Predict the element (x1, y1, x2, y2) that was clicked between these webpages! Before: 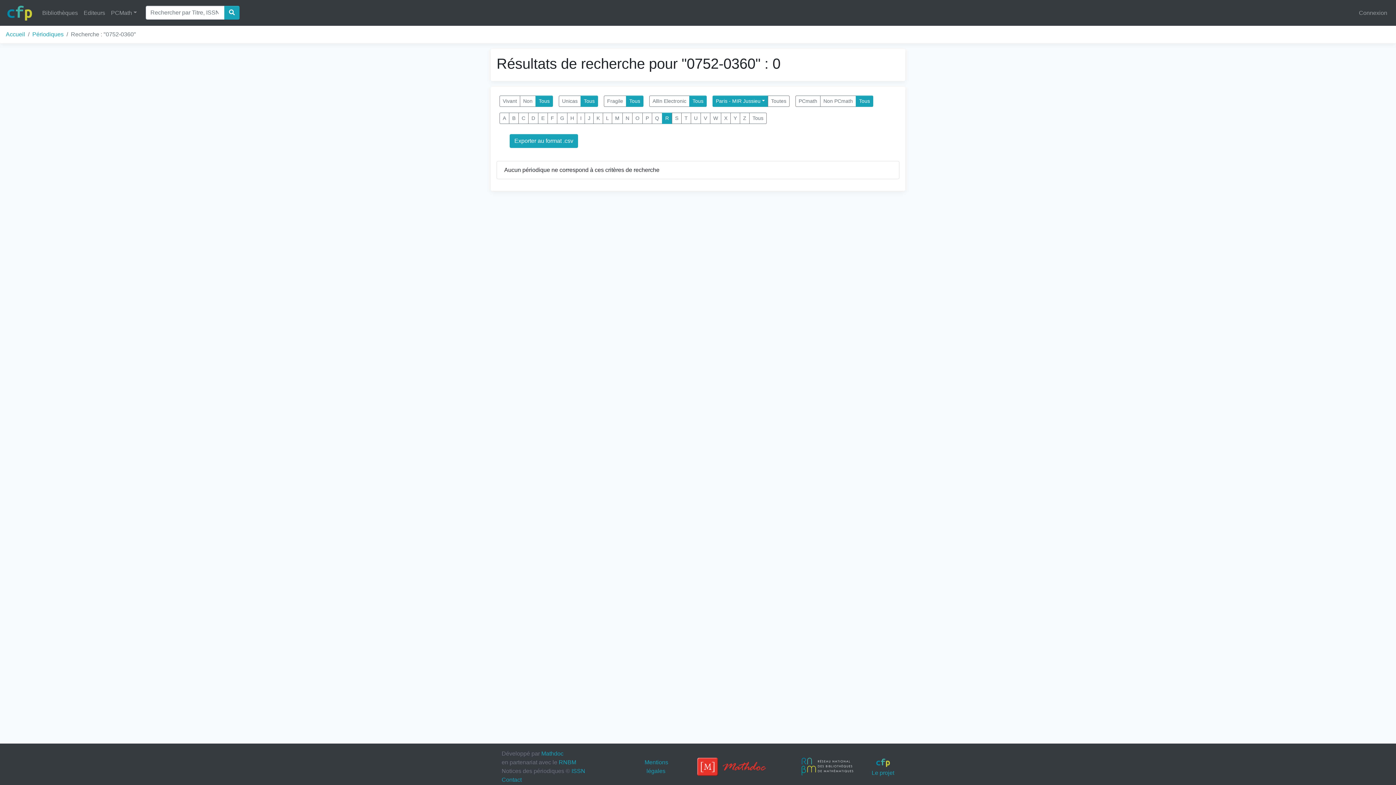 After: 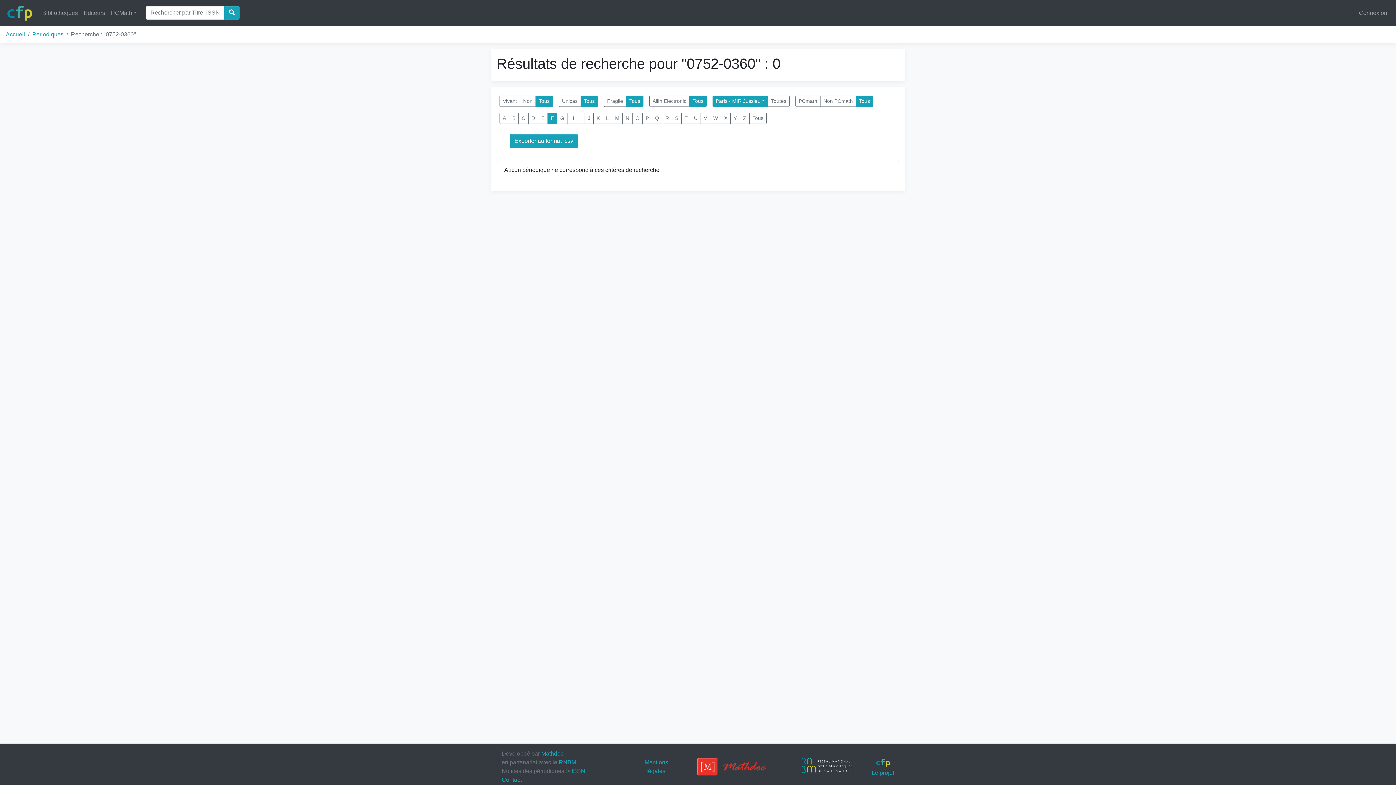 Action: bbox: (547, 112, 557, 124) label: F